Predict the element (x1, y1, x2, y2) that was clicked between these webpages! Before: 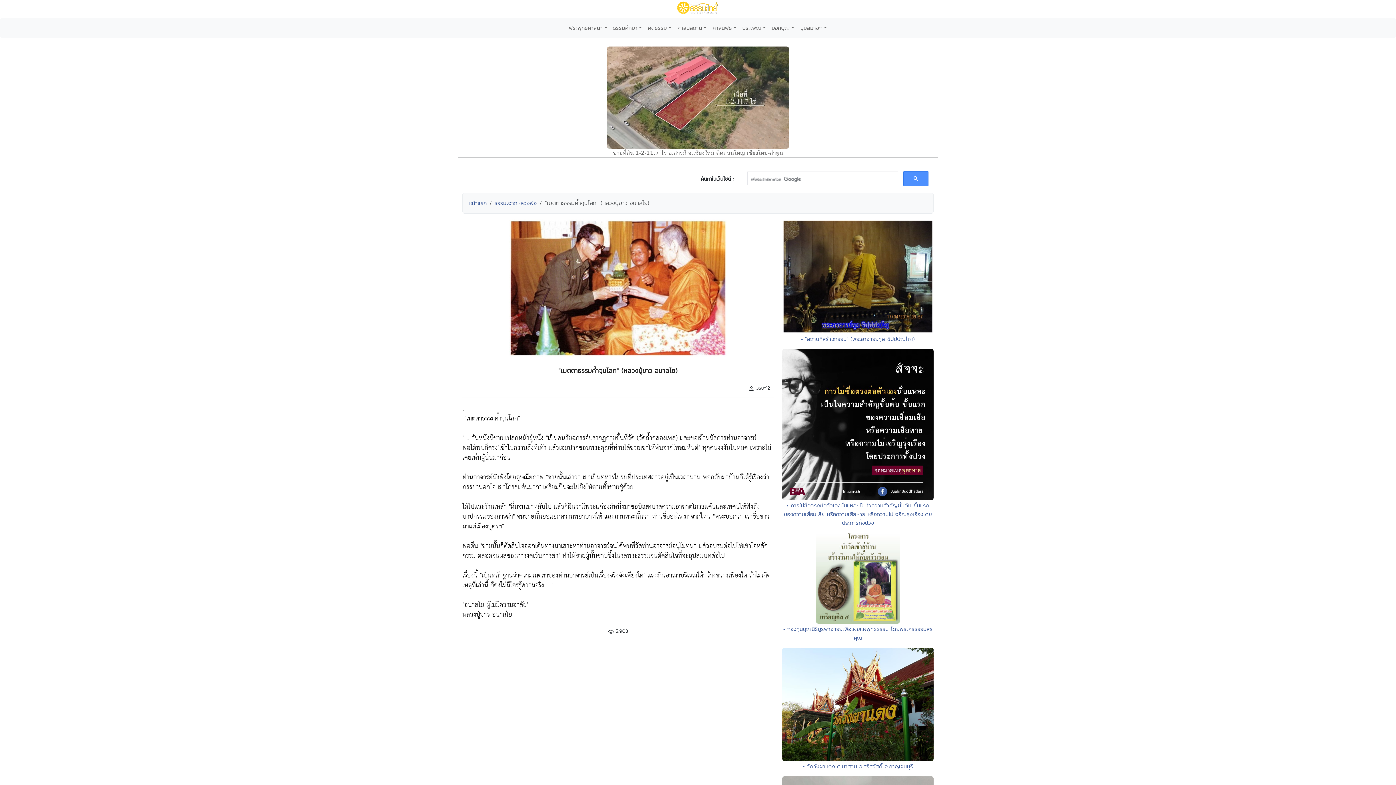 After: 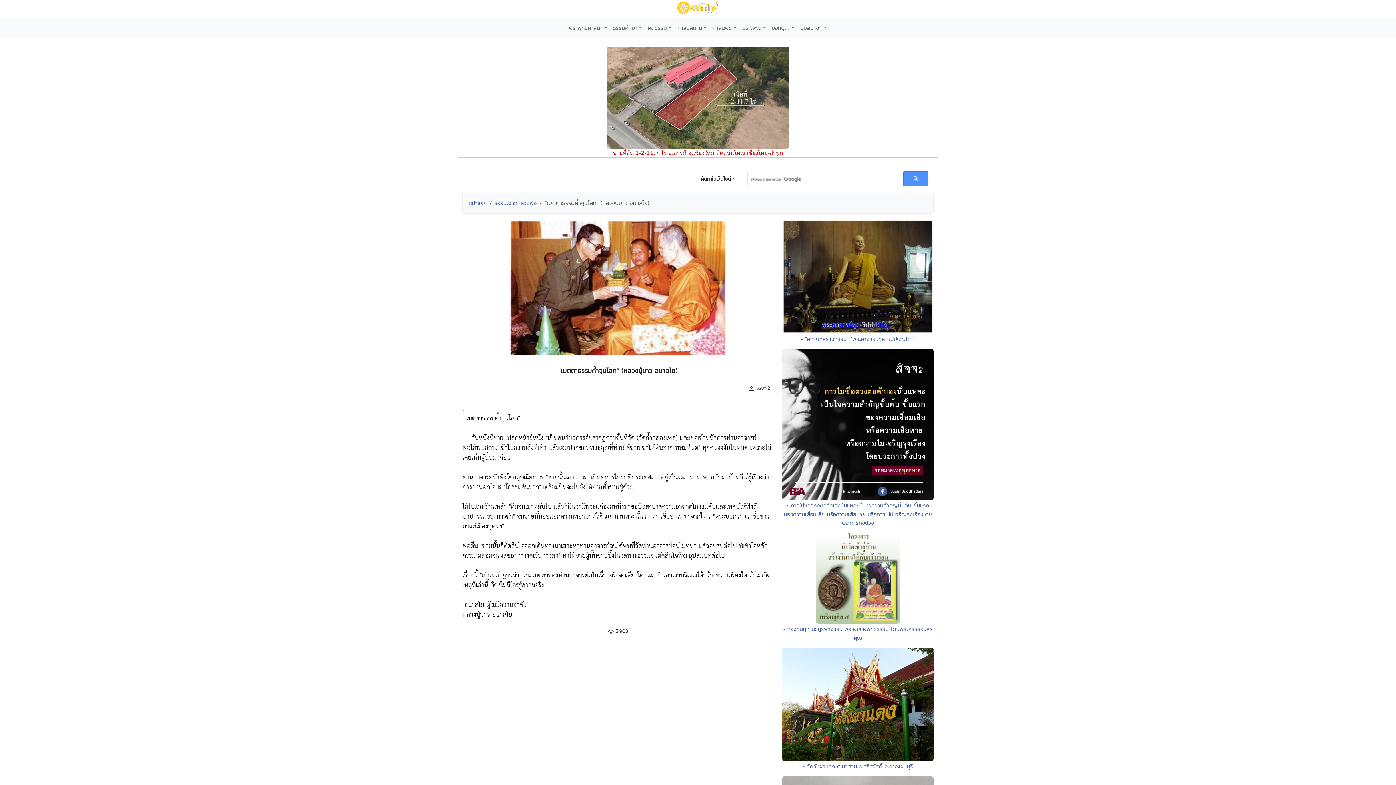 Action: bbox: (607, 94, 789, 156) label: 
ขายที่ดิน 1-2-11.7 ไร่ อ.สารภี จ.เชียงใหม่ ติดถนนใหญ่ เชียงใหม่-ลำพูน